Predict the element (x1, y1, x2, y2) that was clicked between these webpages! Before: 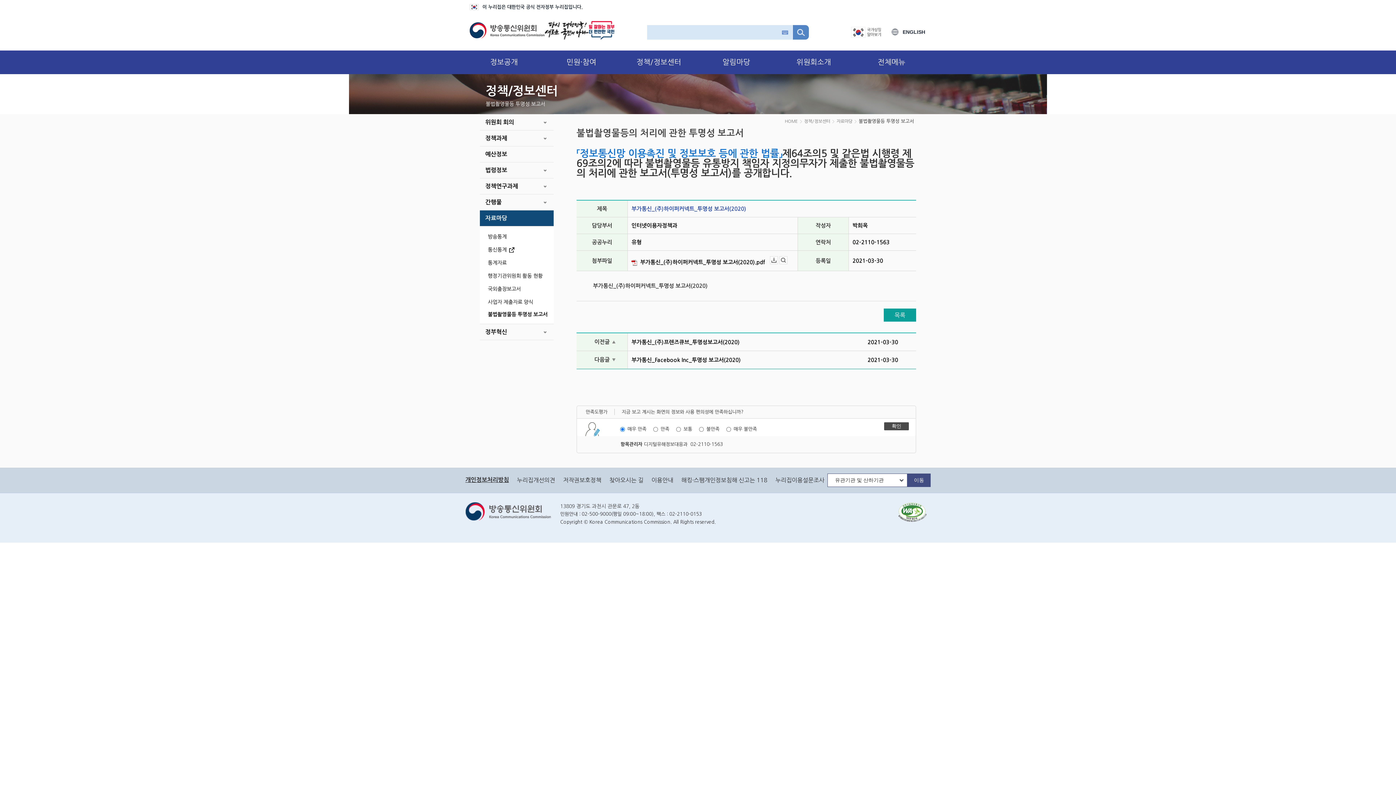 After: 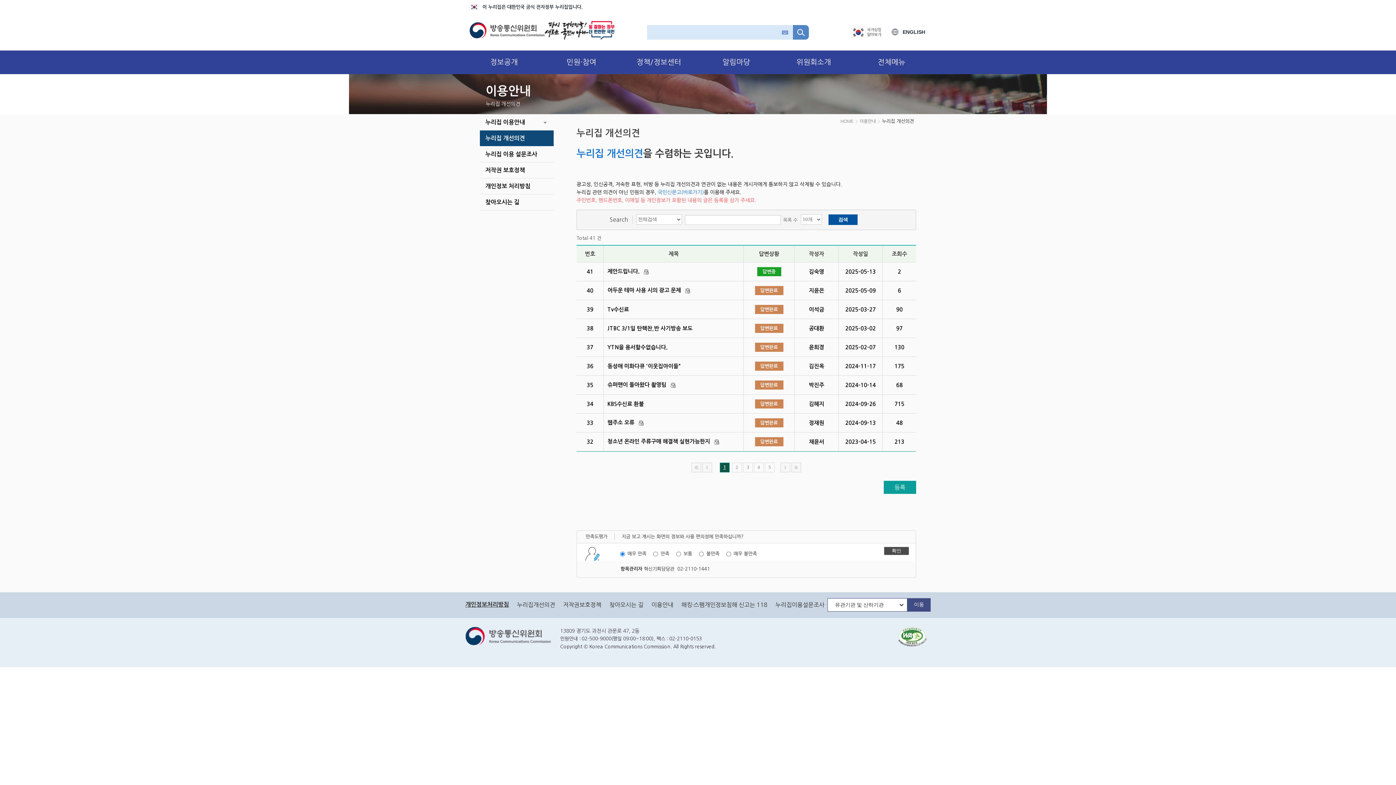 Action: bbox: (517, 477, 555, 483) label: 누리집개선의견